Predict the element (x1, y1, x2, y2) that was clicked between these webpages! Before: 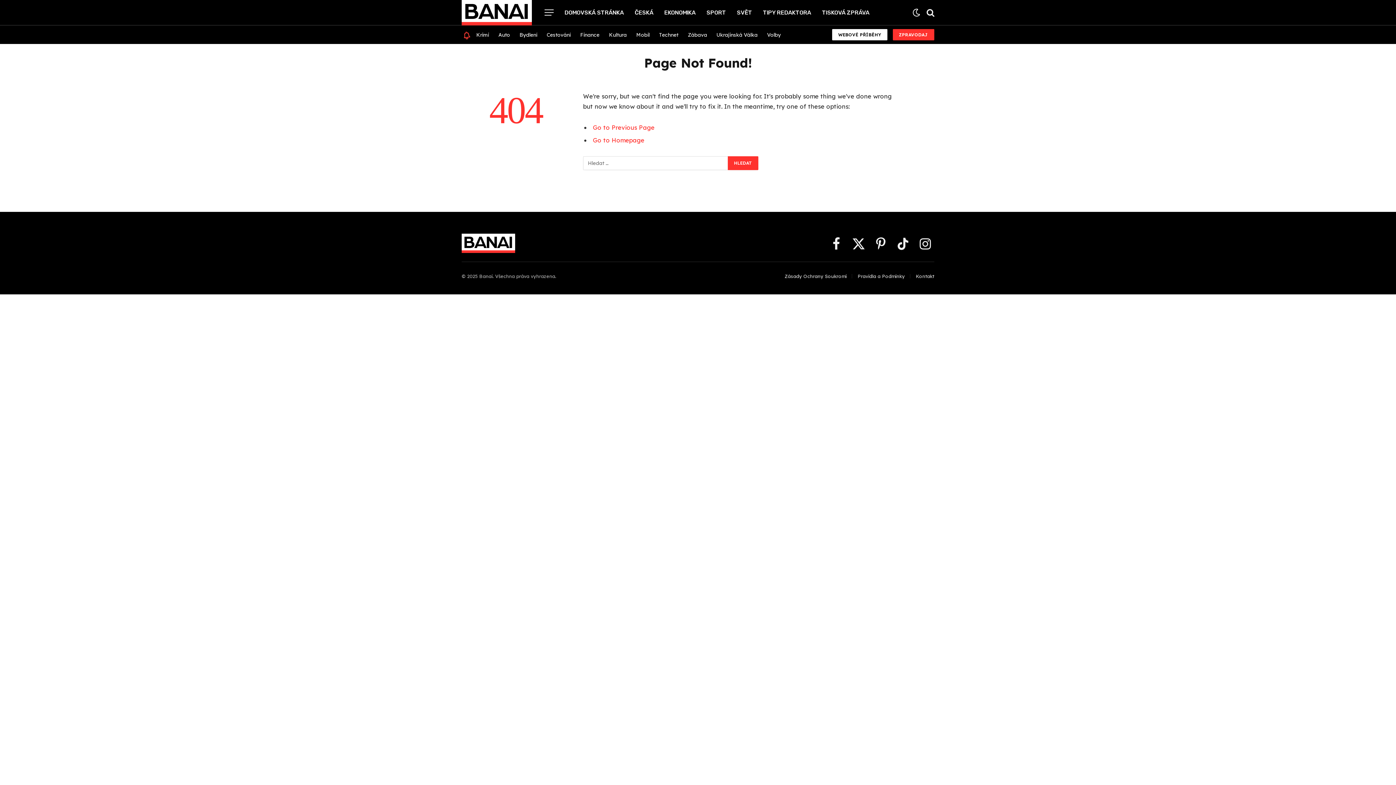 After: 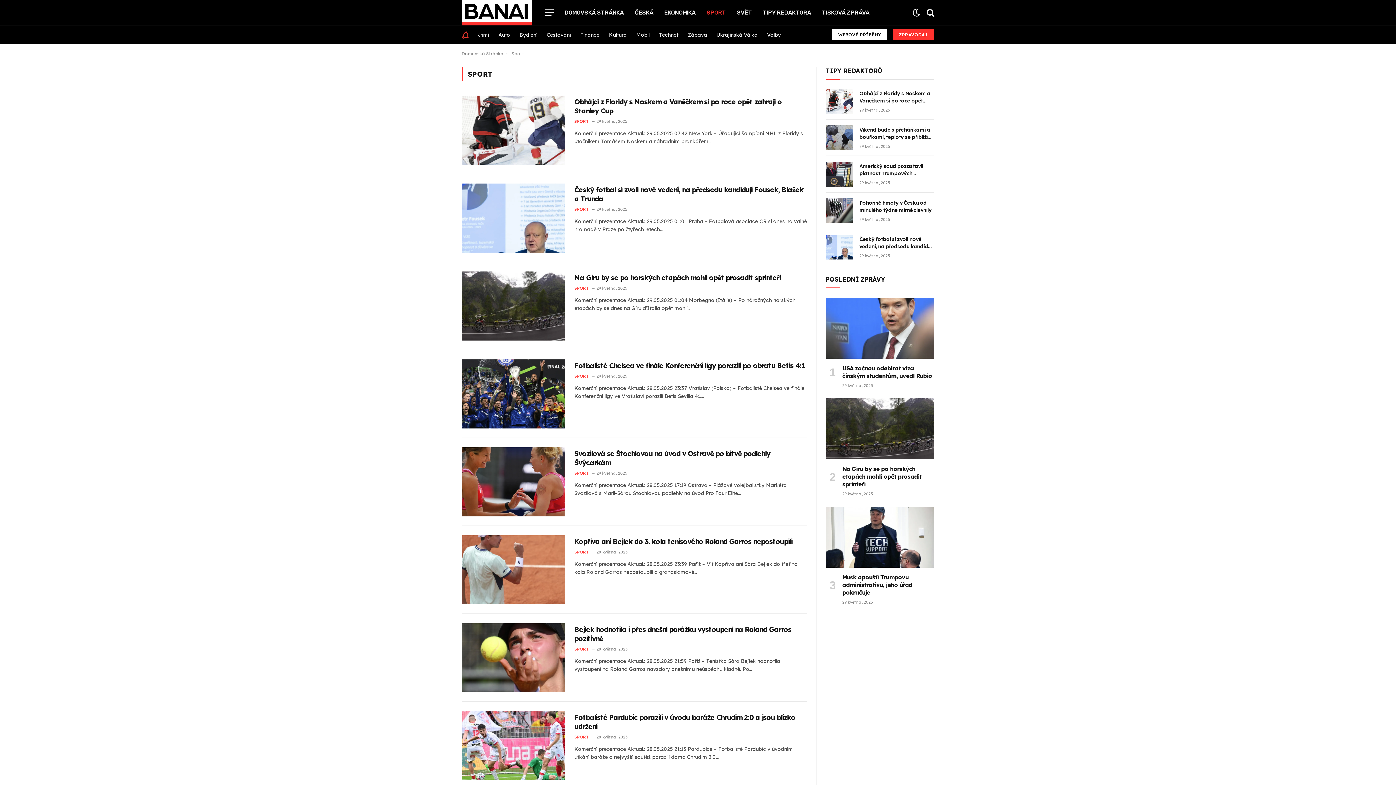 Action: bbox: (701, 0, 731, 25) label: SPORT